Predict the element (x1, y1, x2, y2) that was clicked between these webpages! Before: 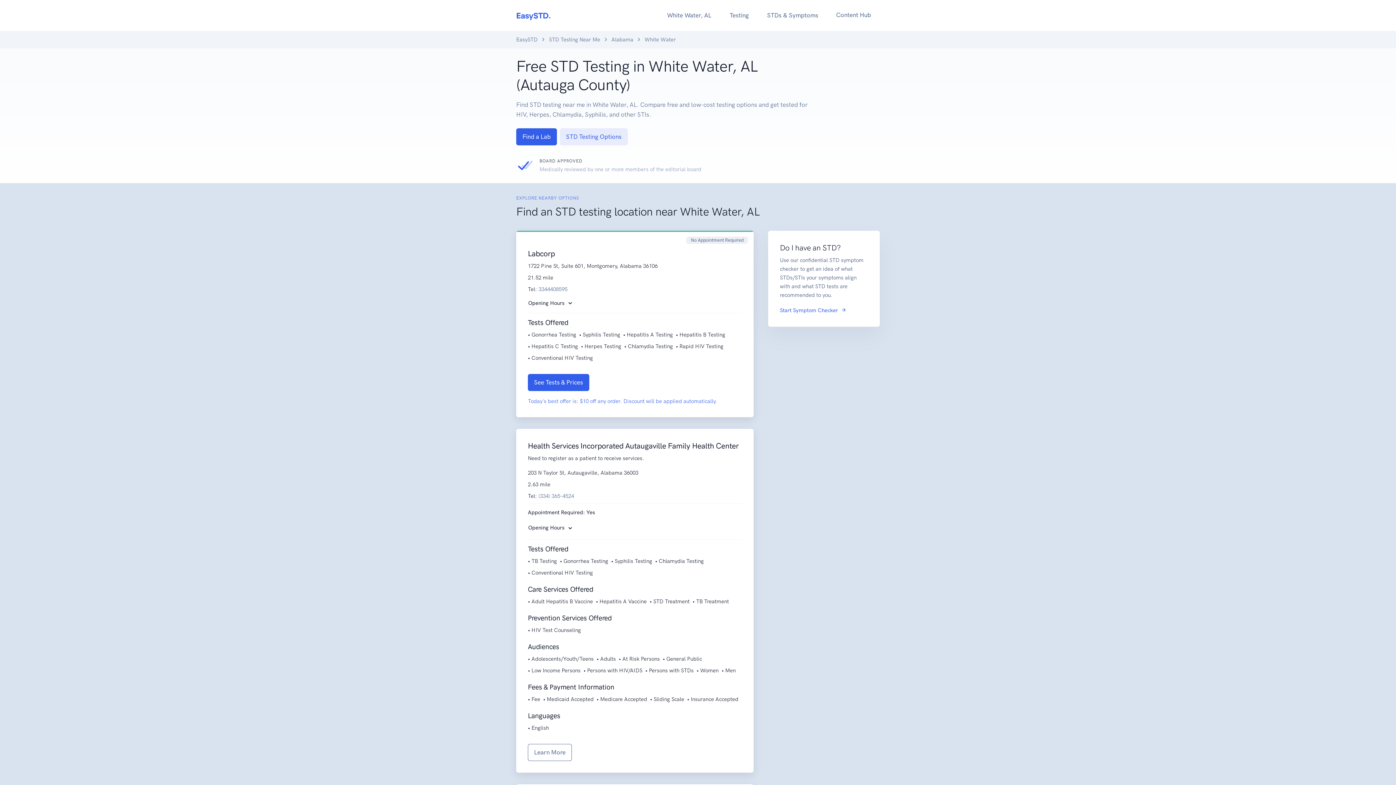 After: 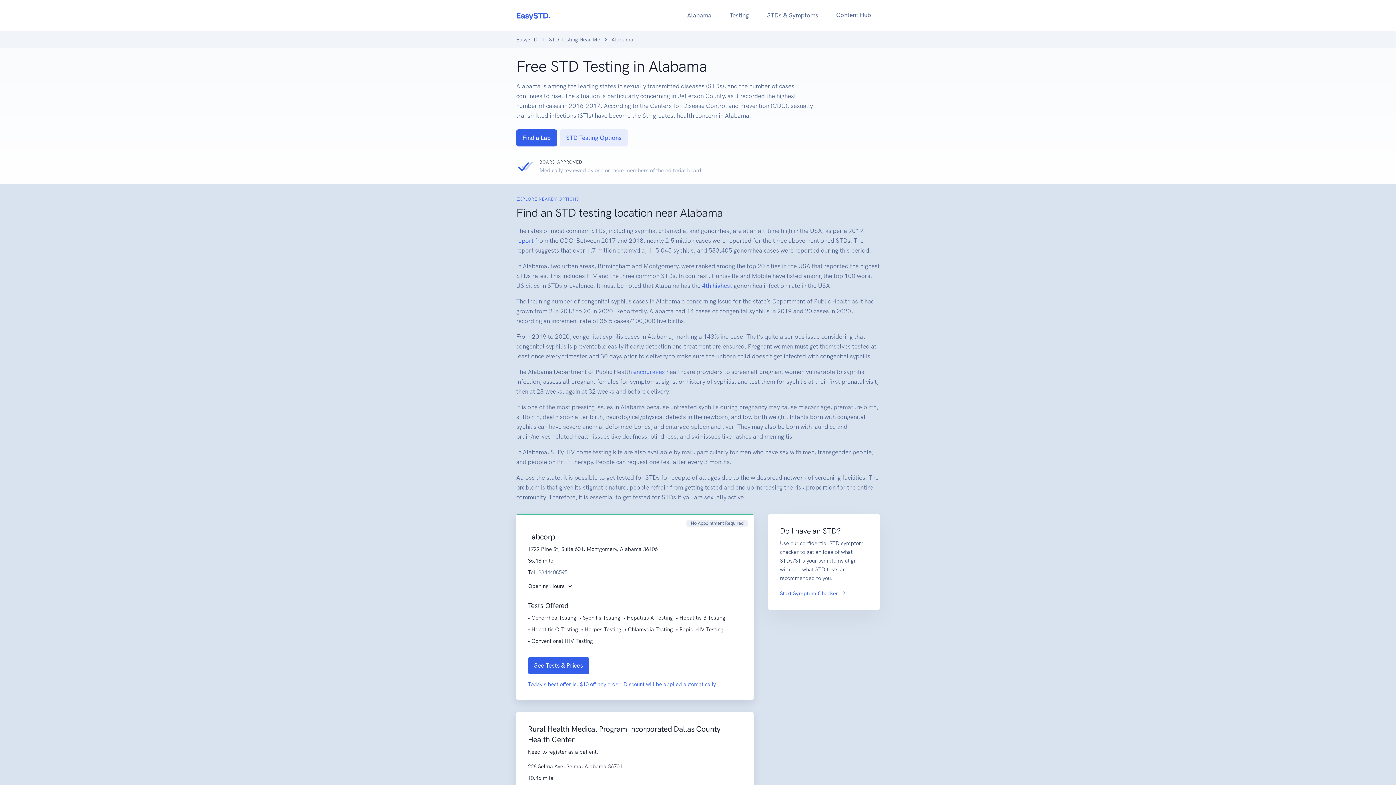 Action: bbox: (611, 36, 633, 42) label: Alabama